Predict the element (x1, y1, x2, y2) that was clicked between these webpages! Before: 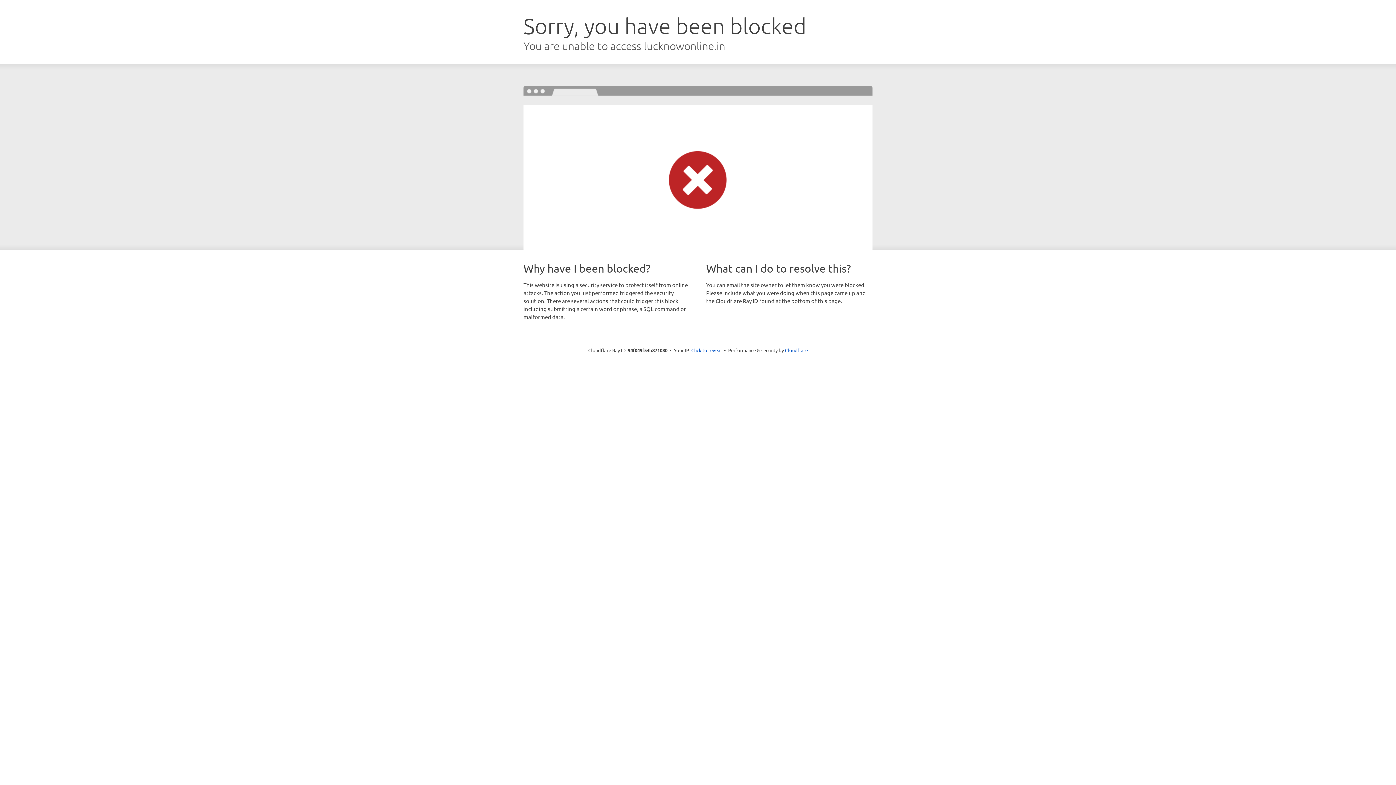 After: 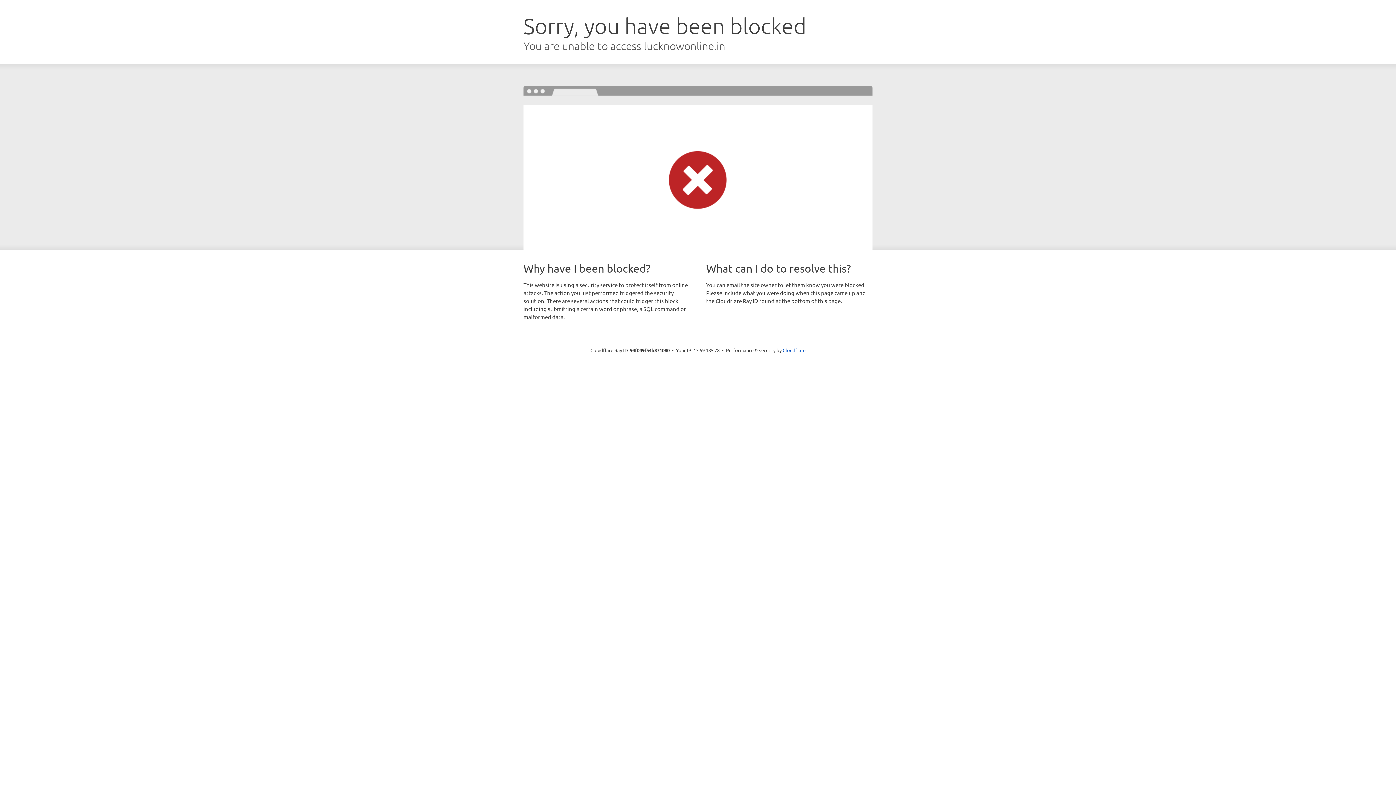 Action: bbox: (691, 346, 722, 353) label: Click to reveal